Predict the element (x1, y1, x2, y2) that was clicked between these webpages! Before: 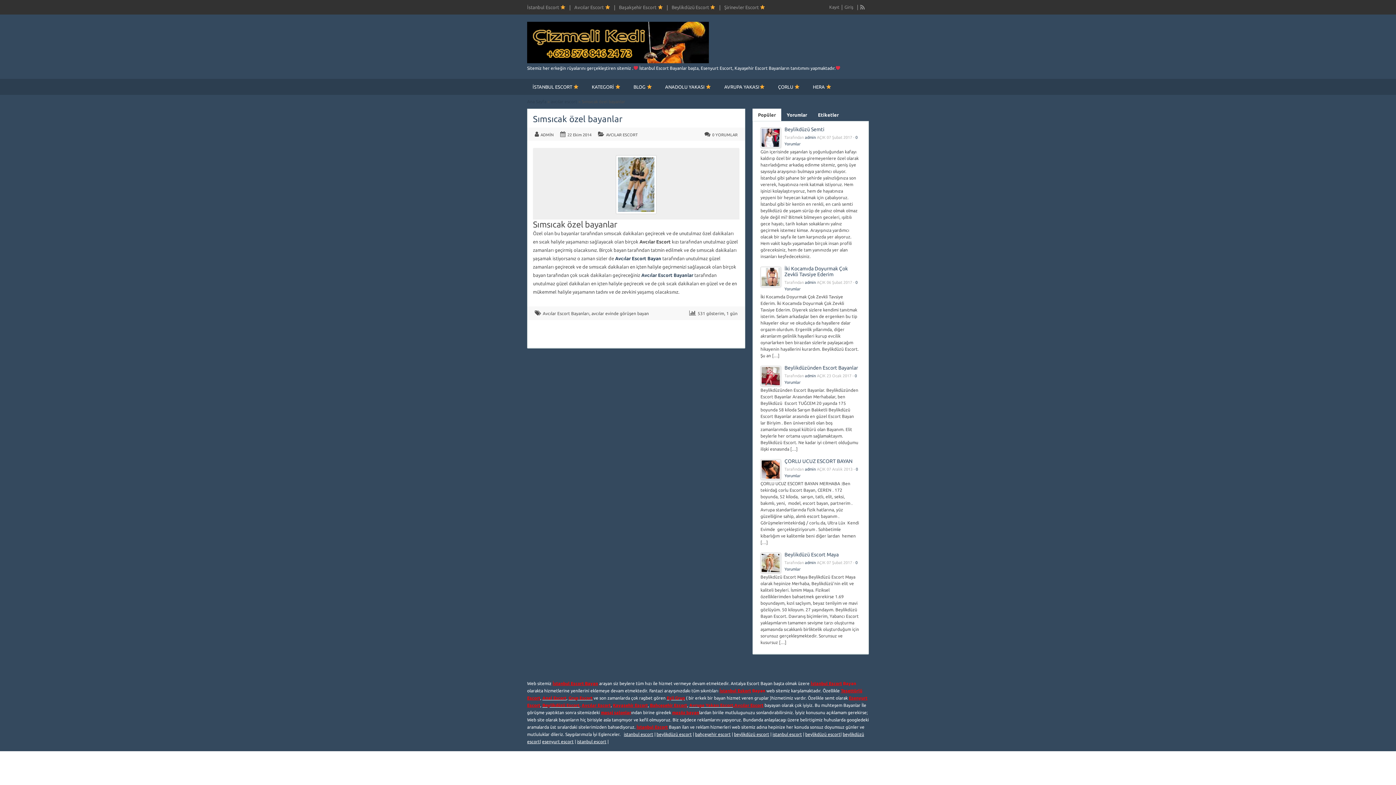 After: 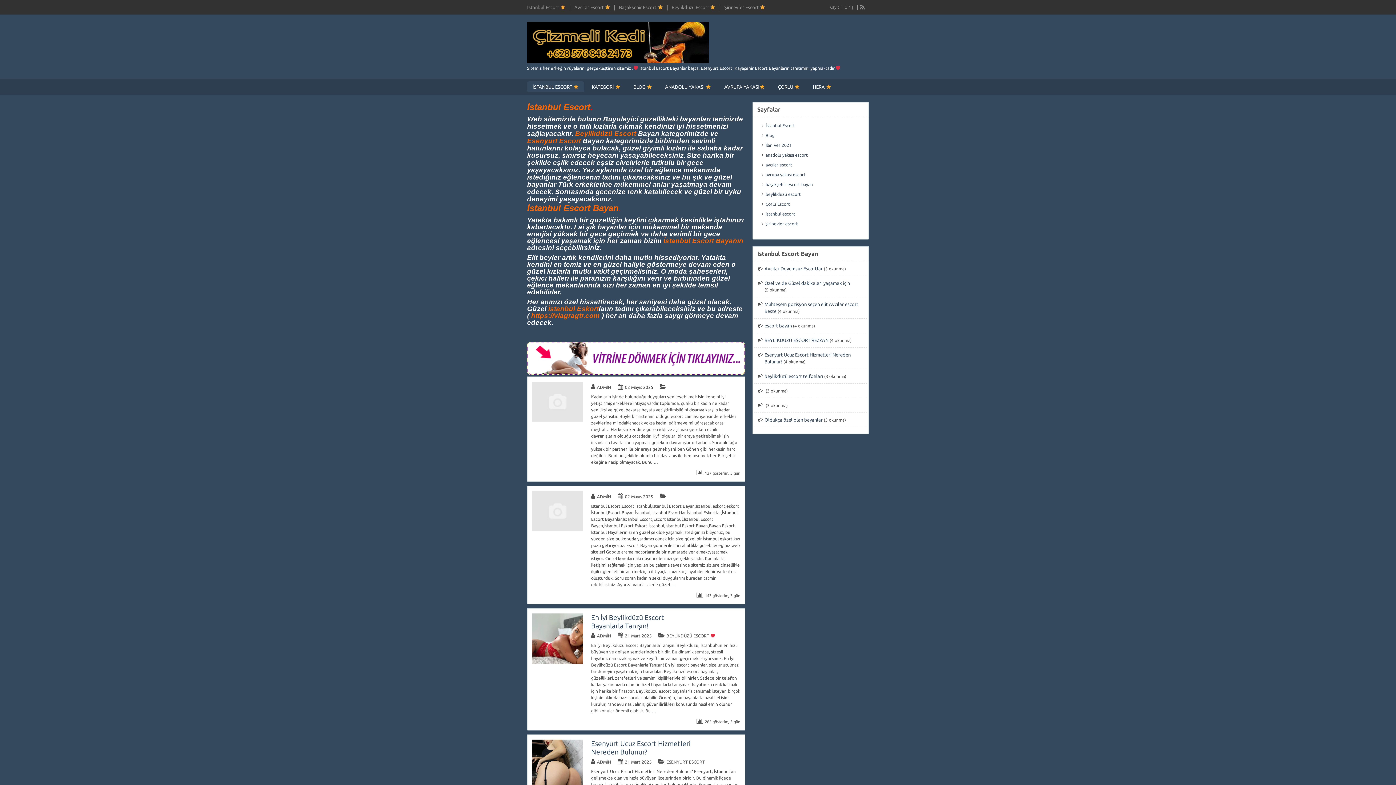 Action: bbox: (615, 256, 661, 261) label: Avcılar Escort Bayan